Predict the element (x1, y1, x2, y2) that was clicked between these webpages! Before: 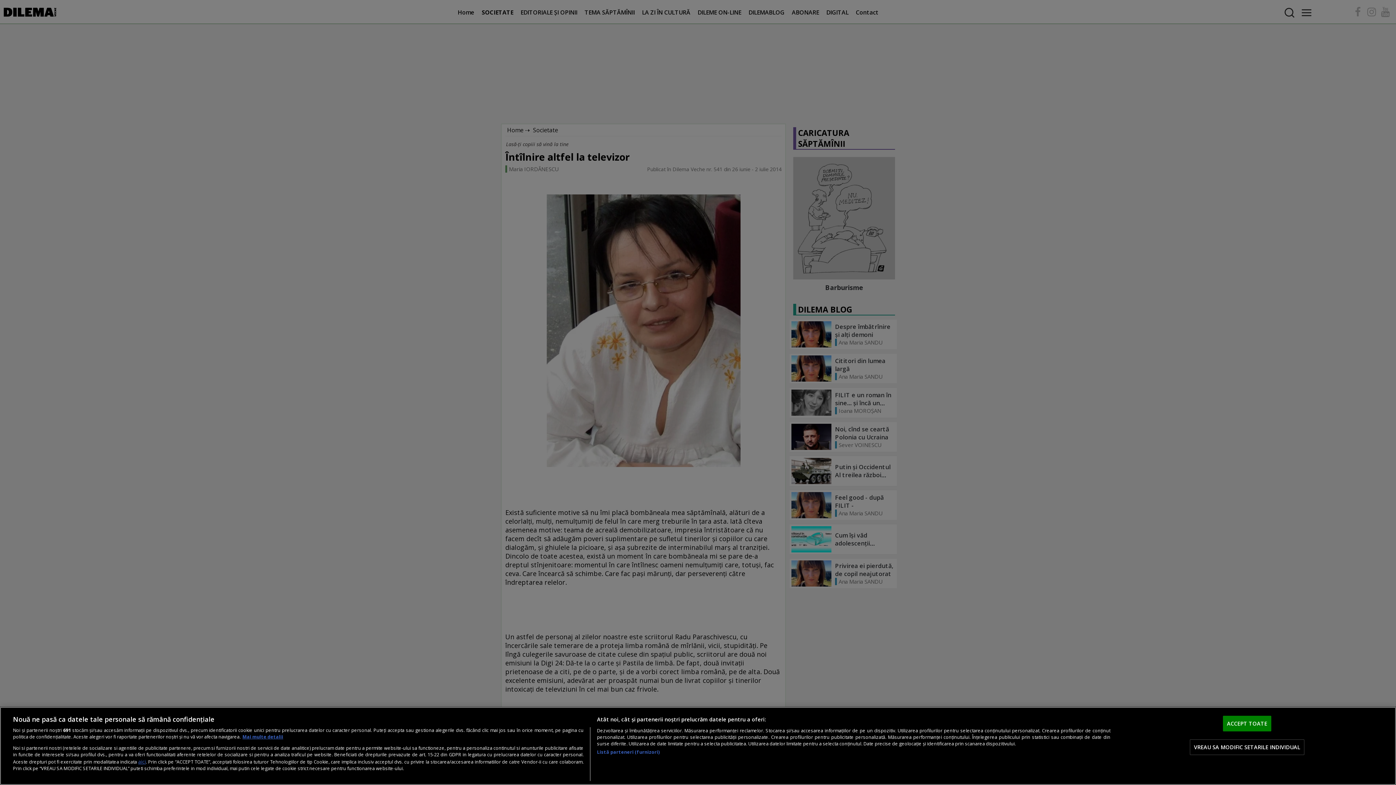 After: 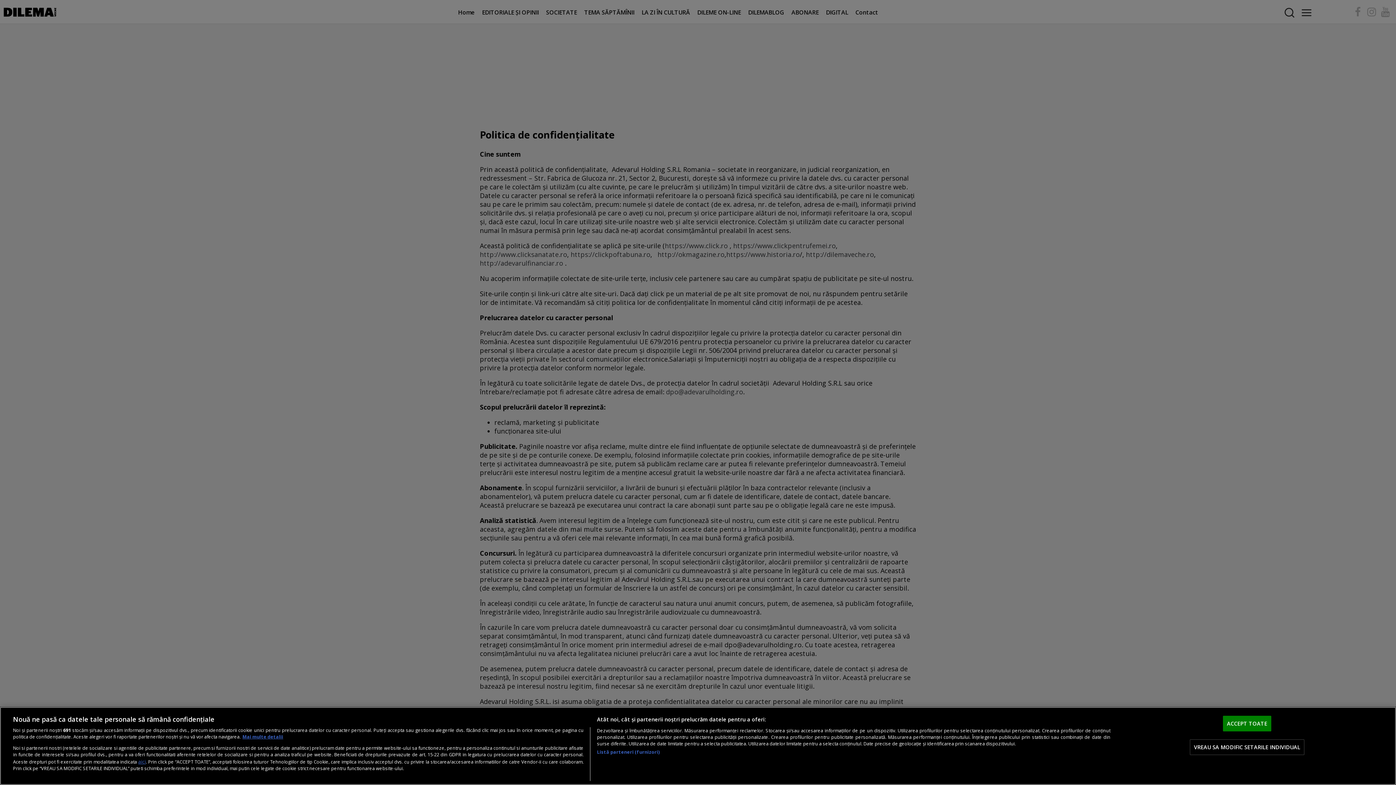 Action: bbox: (138, 758, 145, 765) label: aici